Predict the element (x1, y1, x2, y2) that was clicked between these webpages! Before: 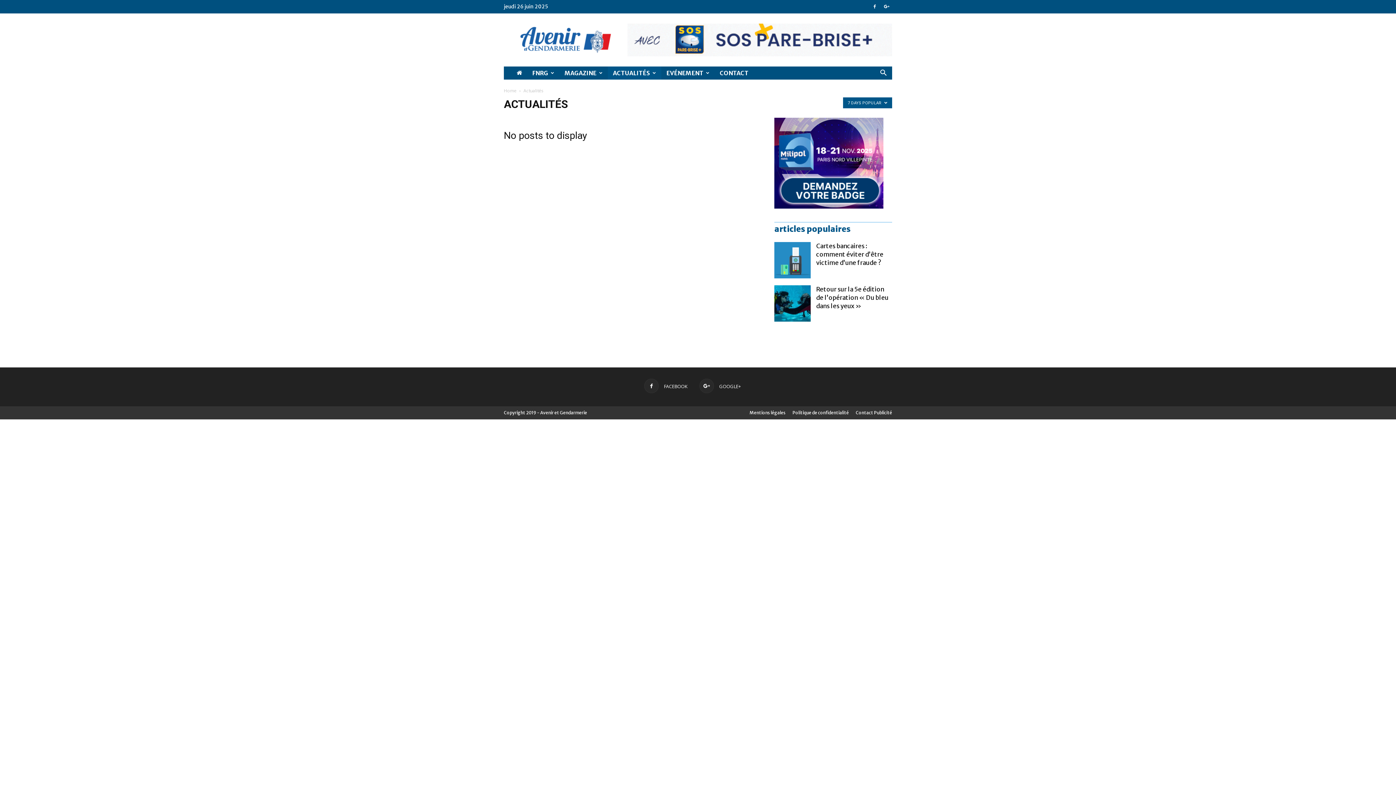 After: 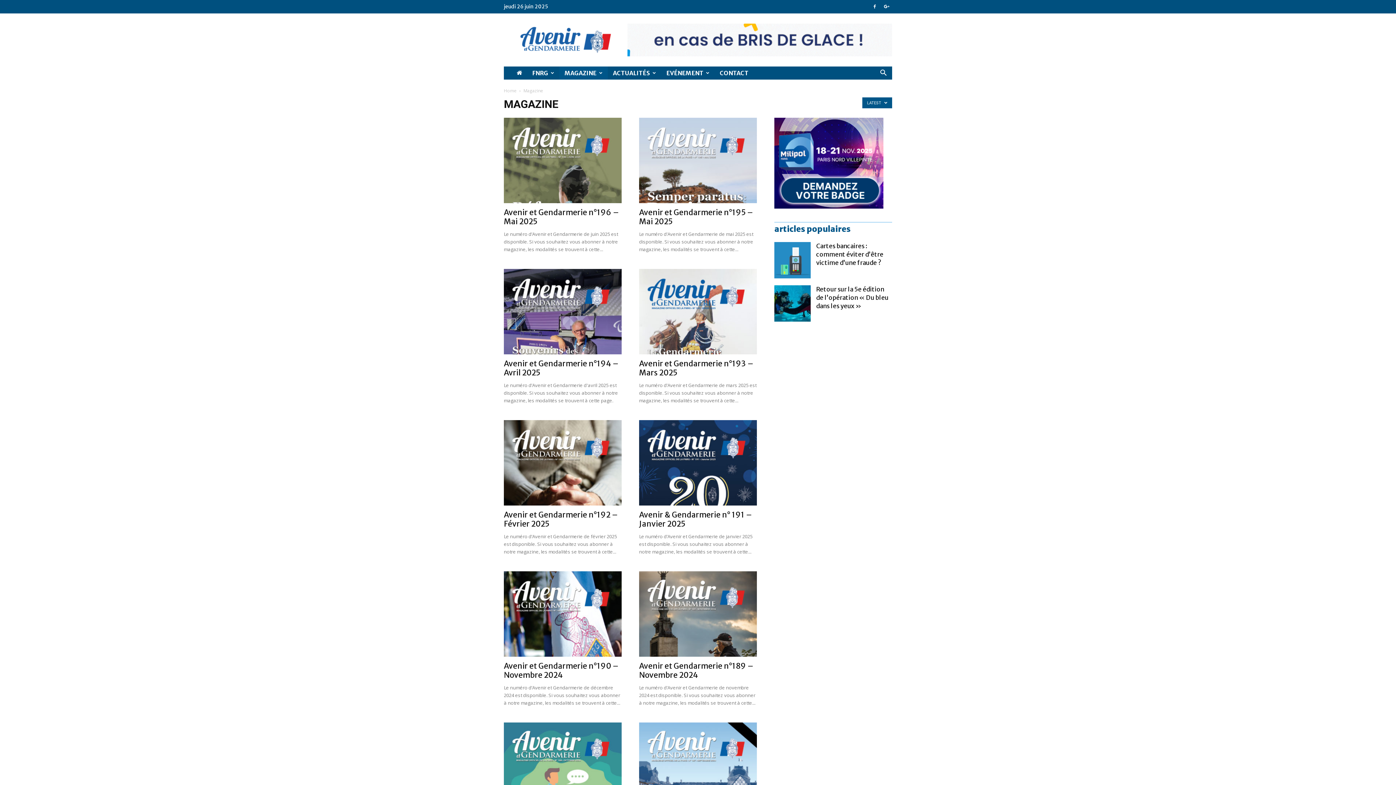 Action: label: MAGAZINE bbox: (559, 66, 608, 79)